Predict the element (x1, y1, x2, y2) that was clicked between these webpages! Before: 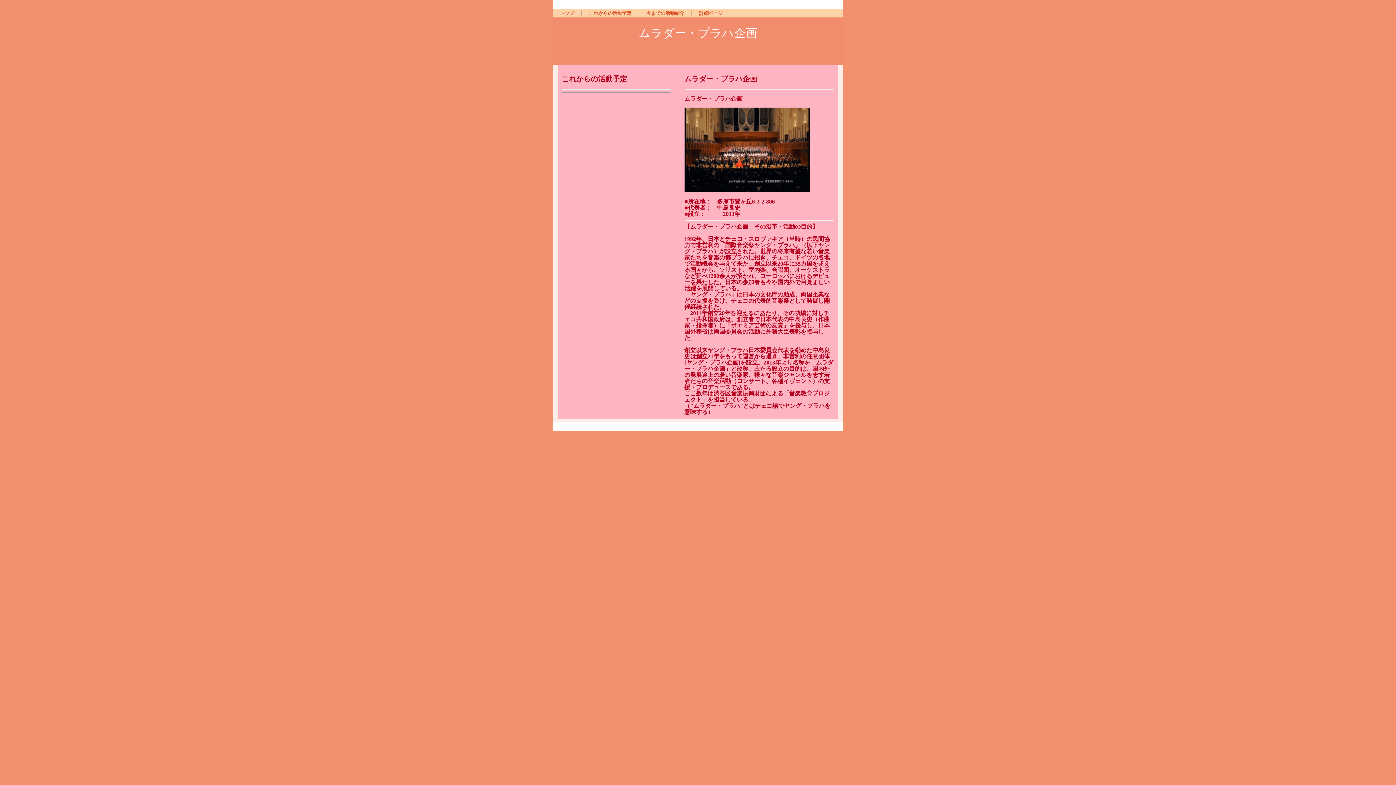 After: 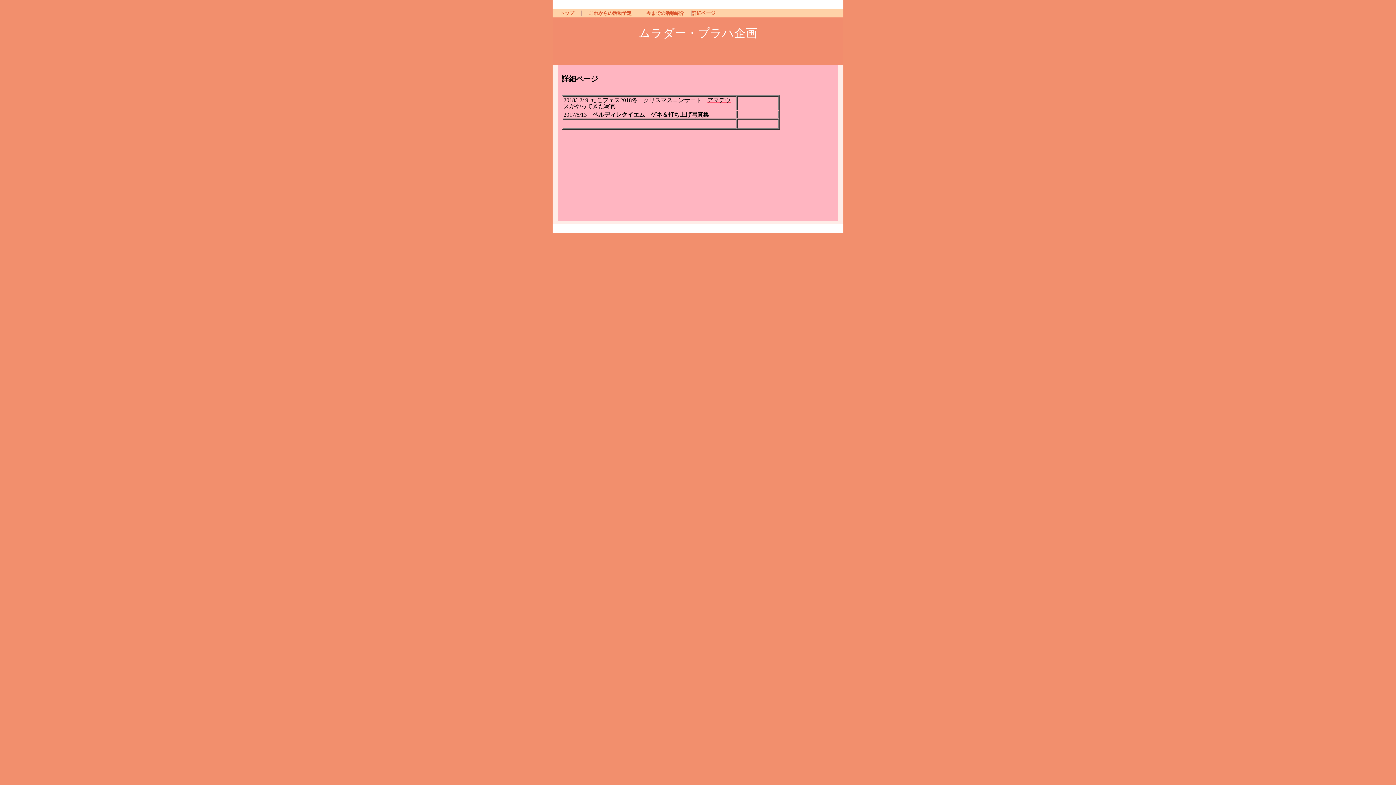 Action: label: 詳細ページ bbox: (692, 10, 730, 16)